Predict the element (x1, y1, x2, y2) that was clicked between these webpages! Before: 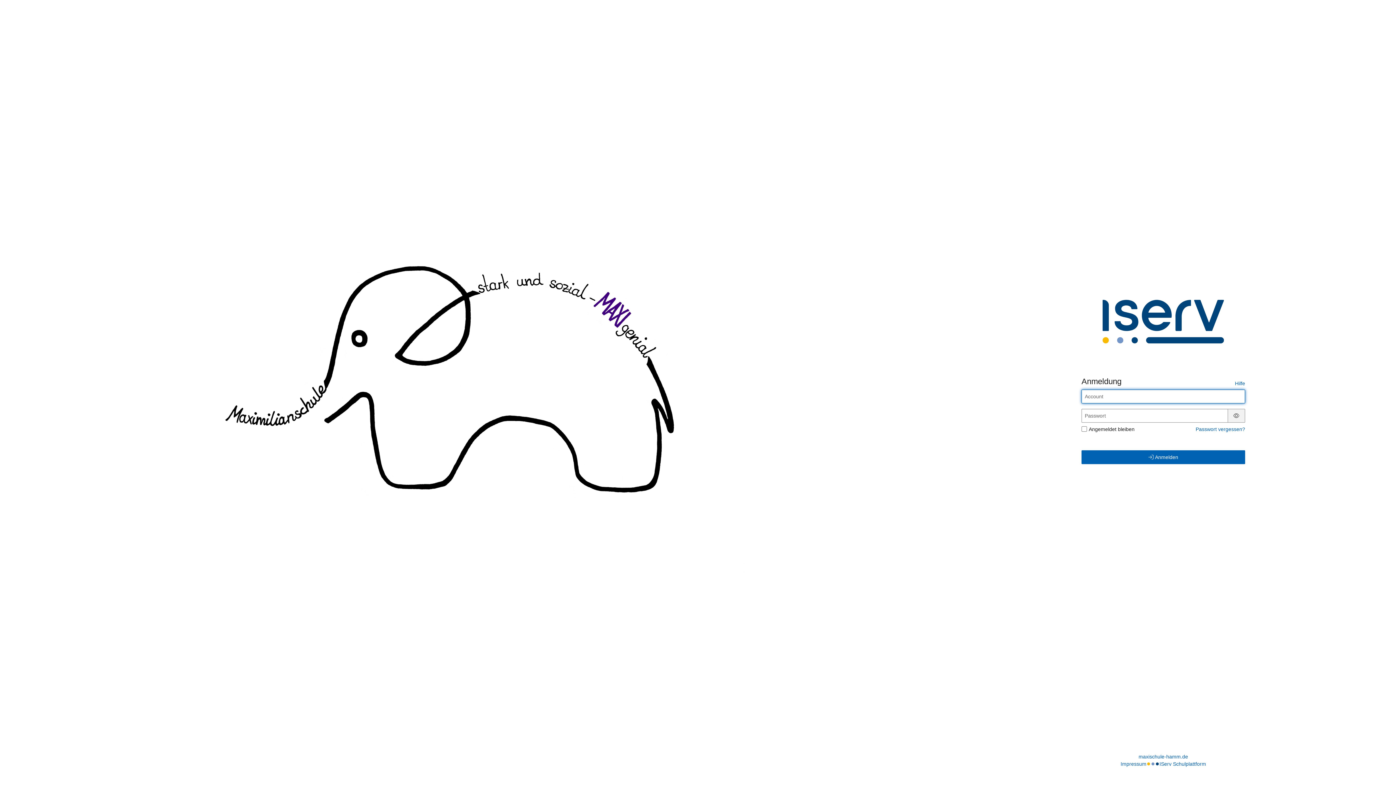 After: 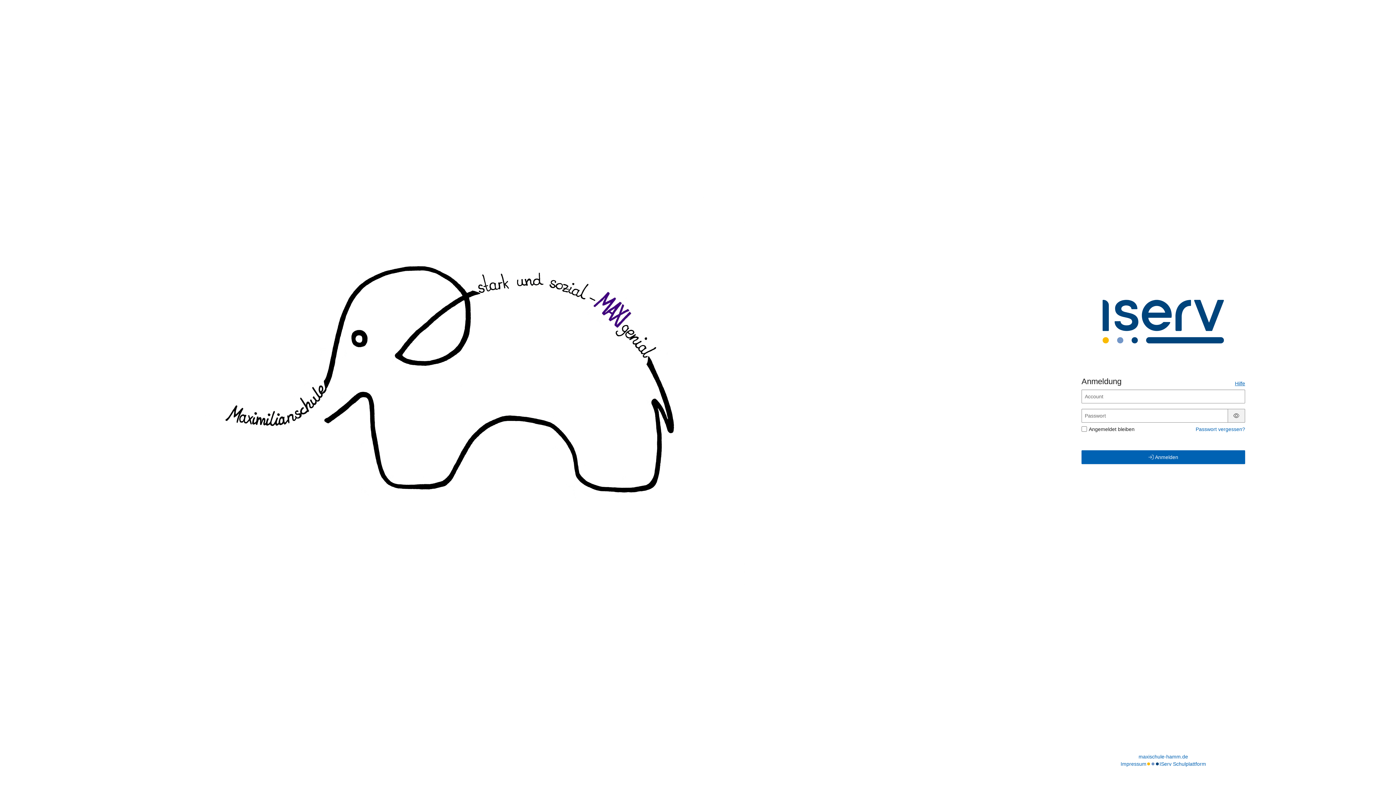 Action: bbox: (1235, 380, 1245, 386) label: Hilfe